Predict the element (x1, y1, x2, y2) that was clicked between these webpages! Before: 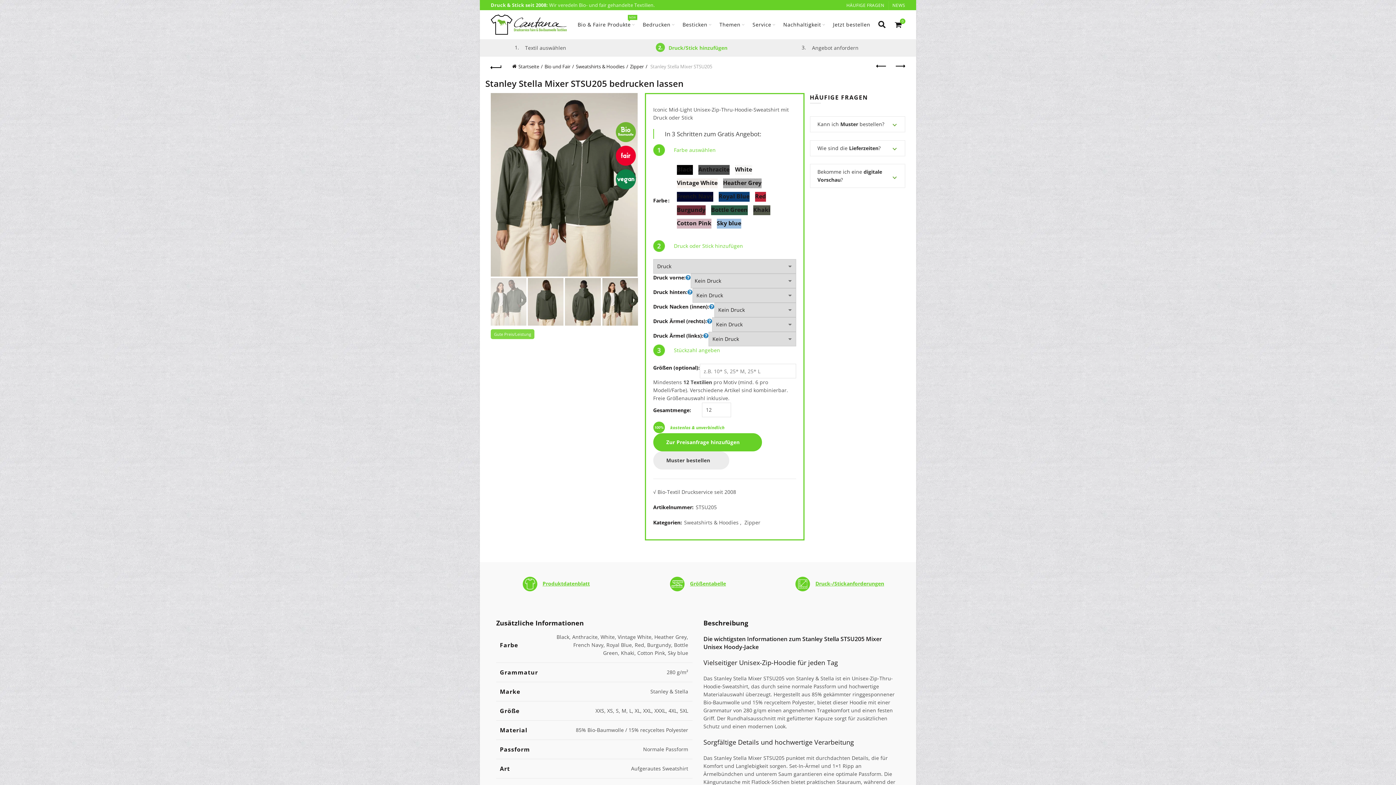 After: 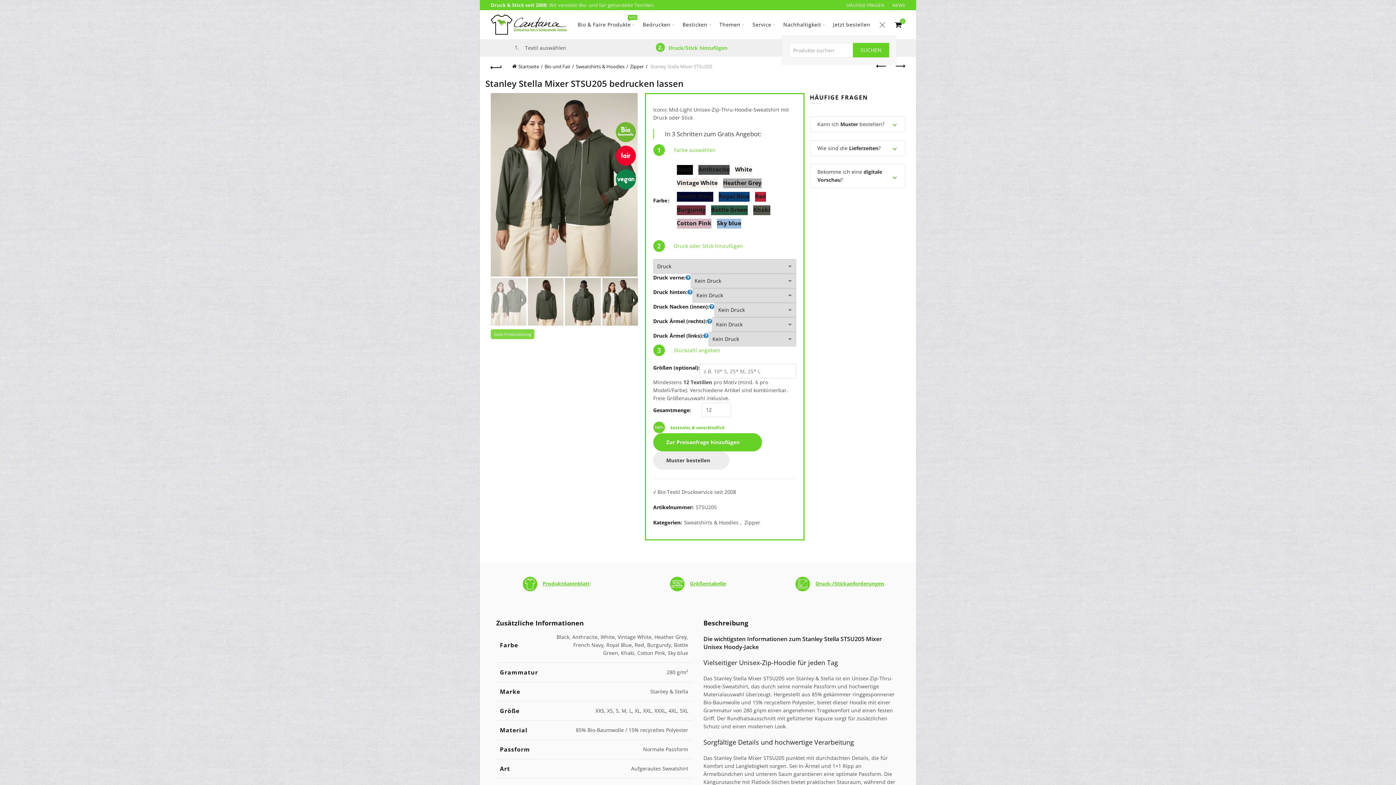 Action: label: Search bbox: (876, 19, 888, 30)